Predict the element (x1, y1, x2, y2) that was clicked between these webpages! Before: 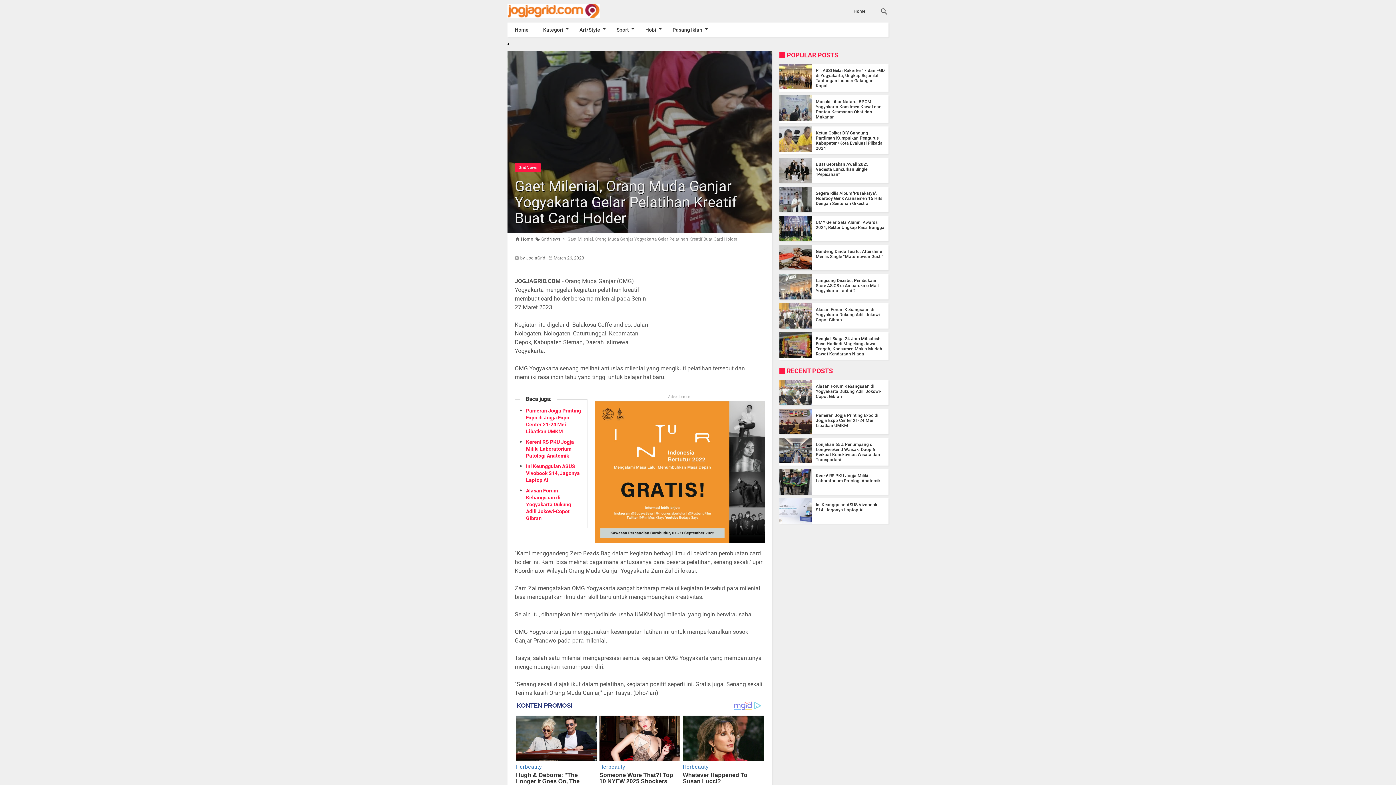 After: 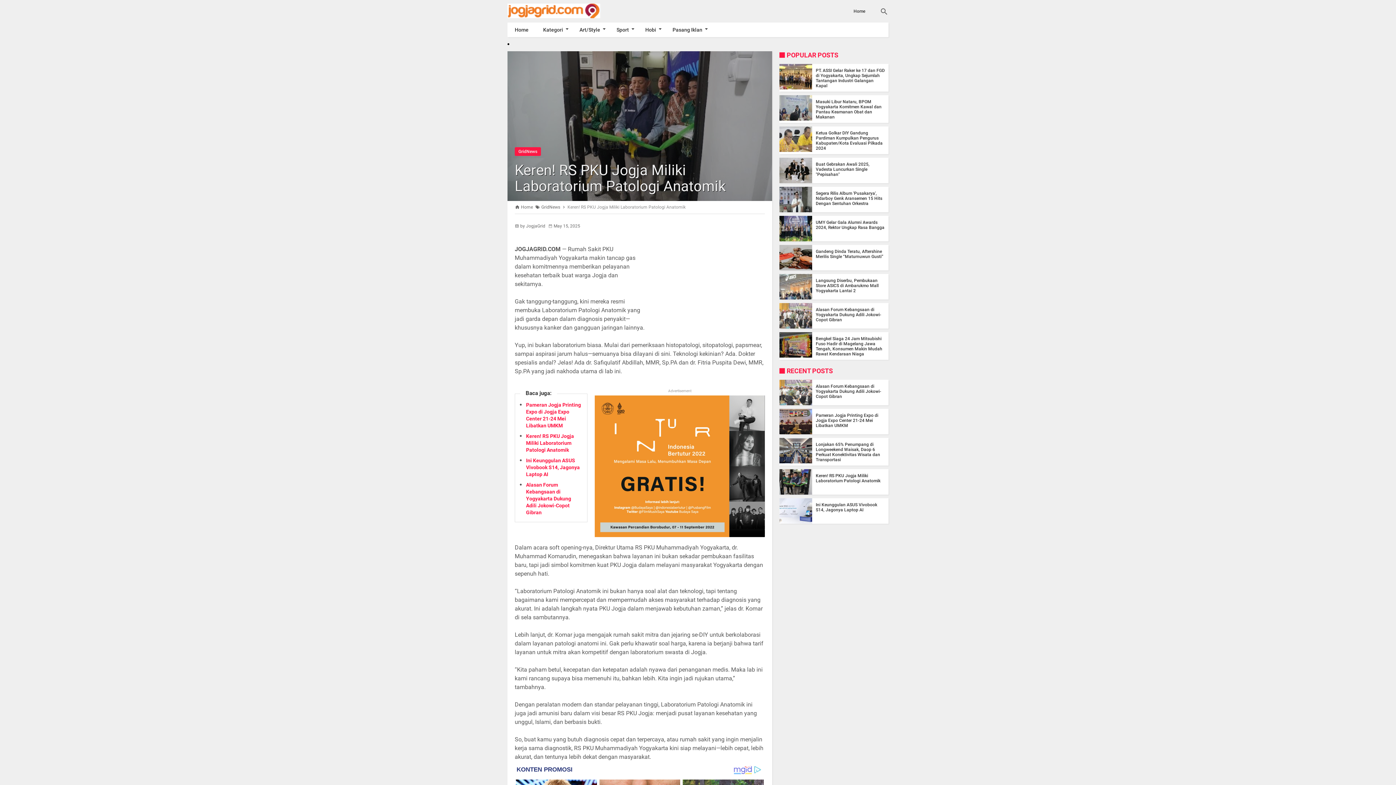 Action: bbox: (526, 439, 574, 458) label: Keren! RS PKU Jogja Miliki Laboratorium Patologi Anatomik